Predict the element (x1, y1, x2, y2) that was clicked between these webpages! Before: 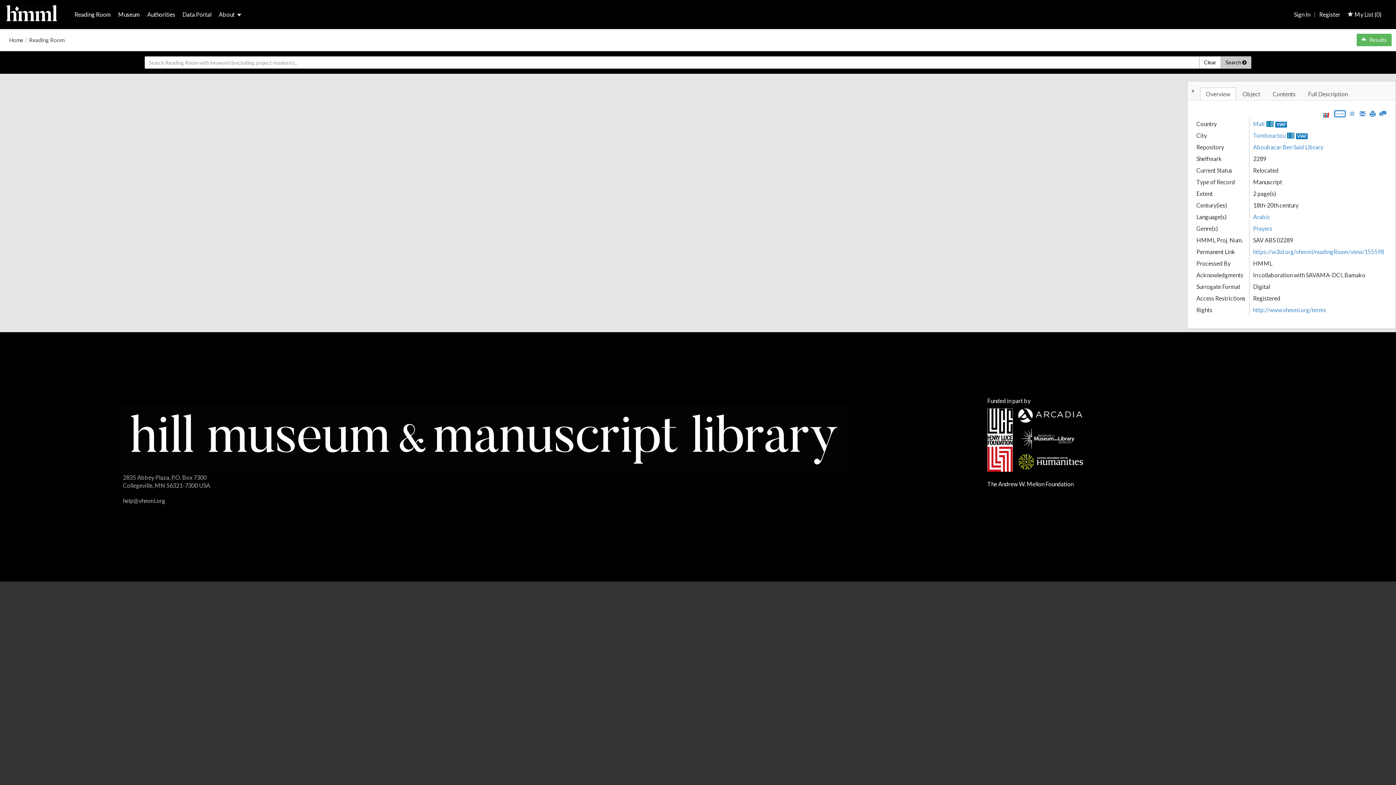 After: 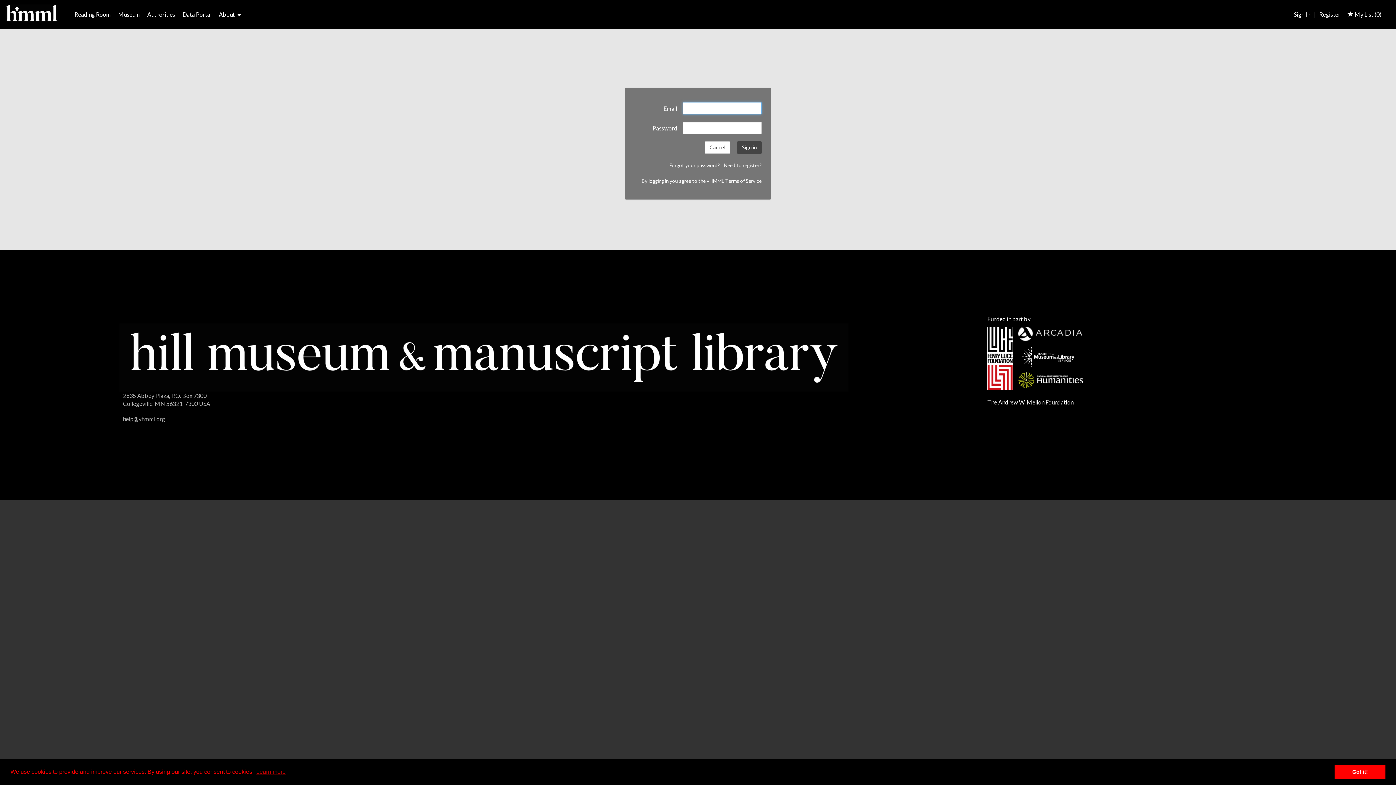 Action: bbox: (1290, 10, 1314, 17) label: Sign In